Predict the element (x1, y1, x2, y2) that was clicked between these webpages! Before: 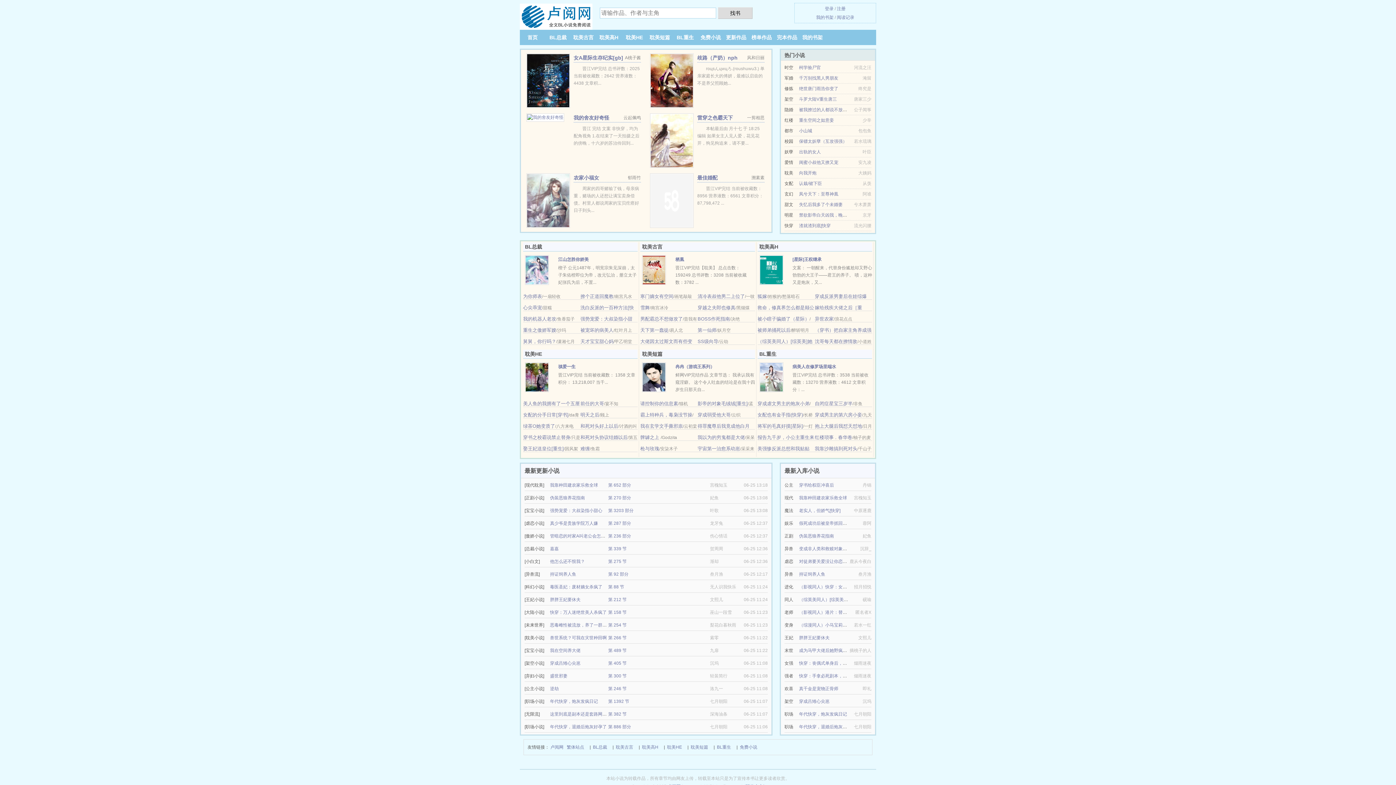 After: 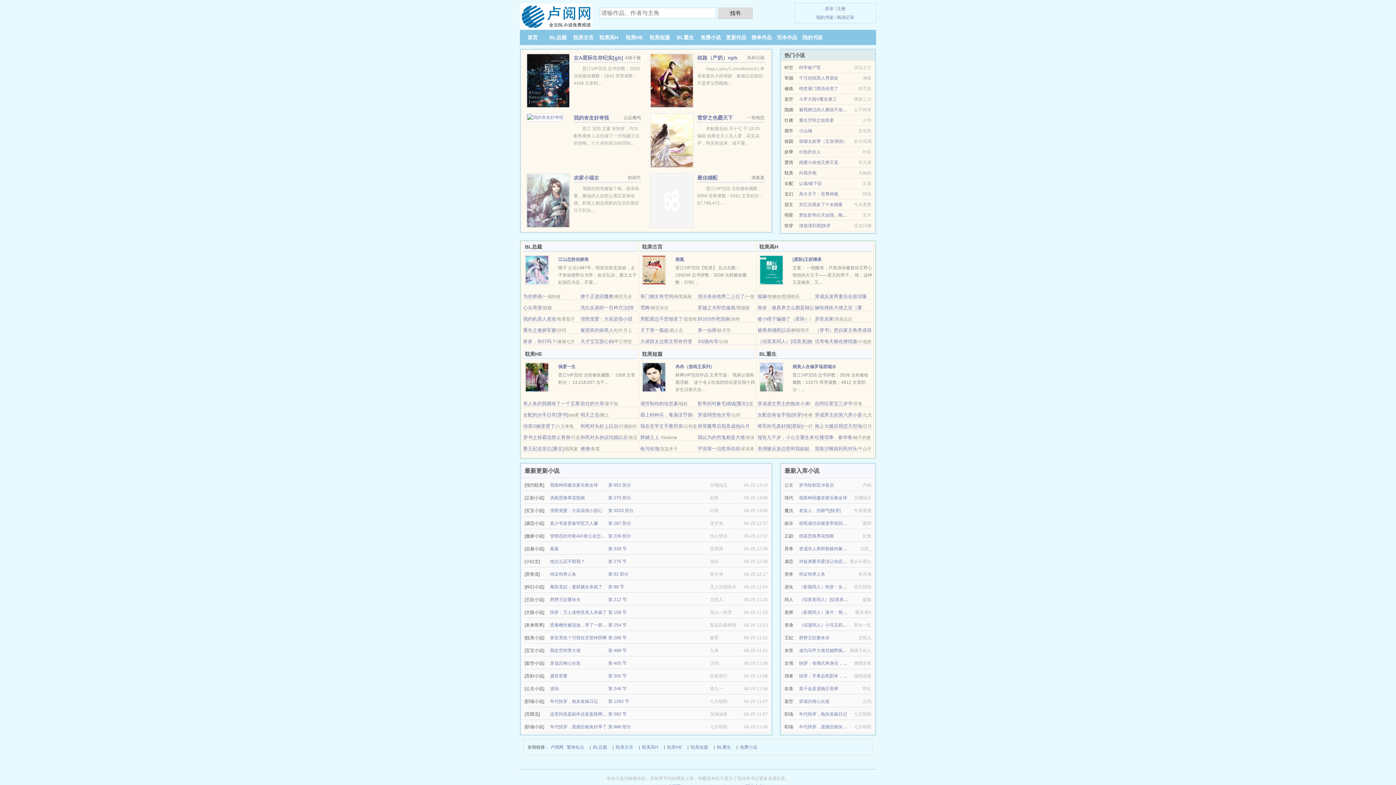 Action: label: 阅读记录 bbox: (837, 14, 854, 20)